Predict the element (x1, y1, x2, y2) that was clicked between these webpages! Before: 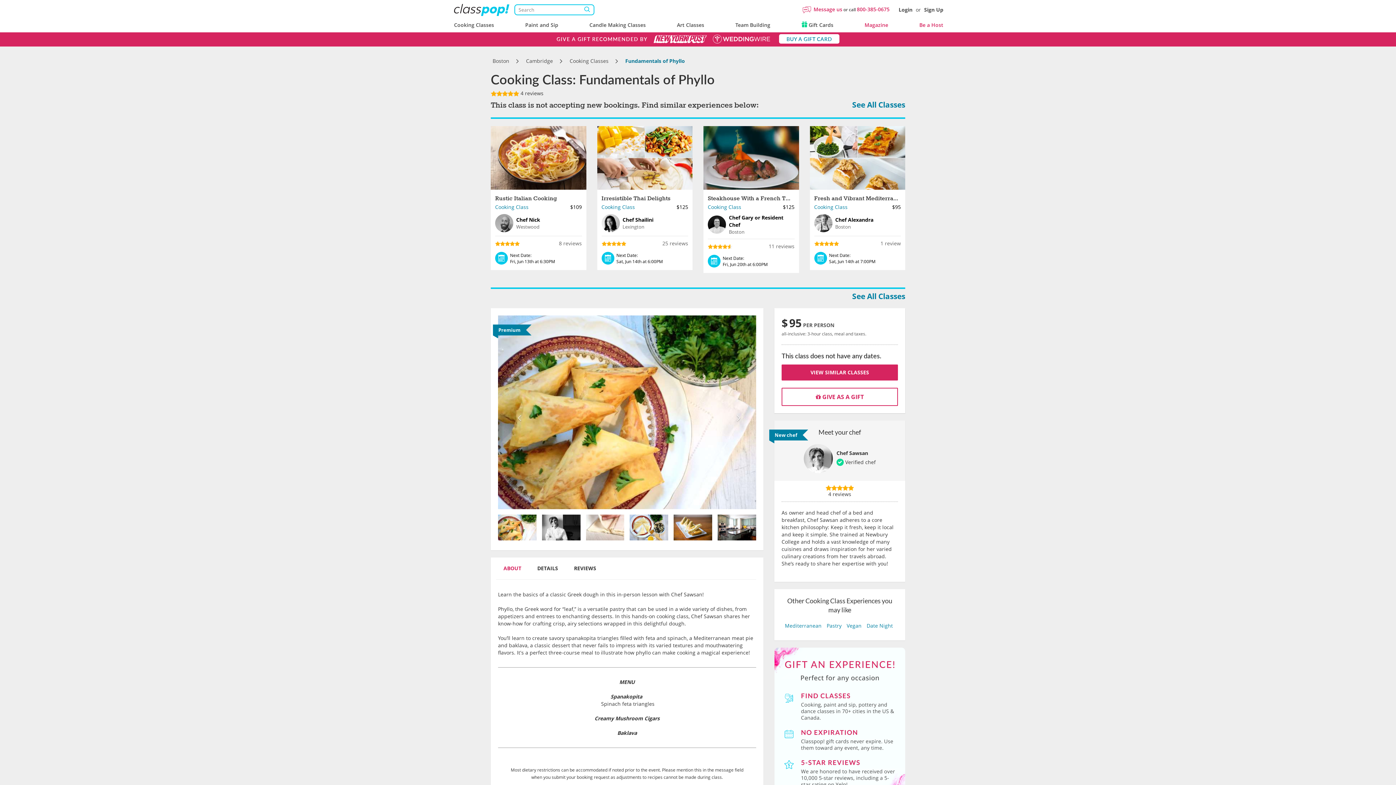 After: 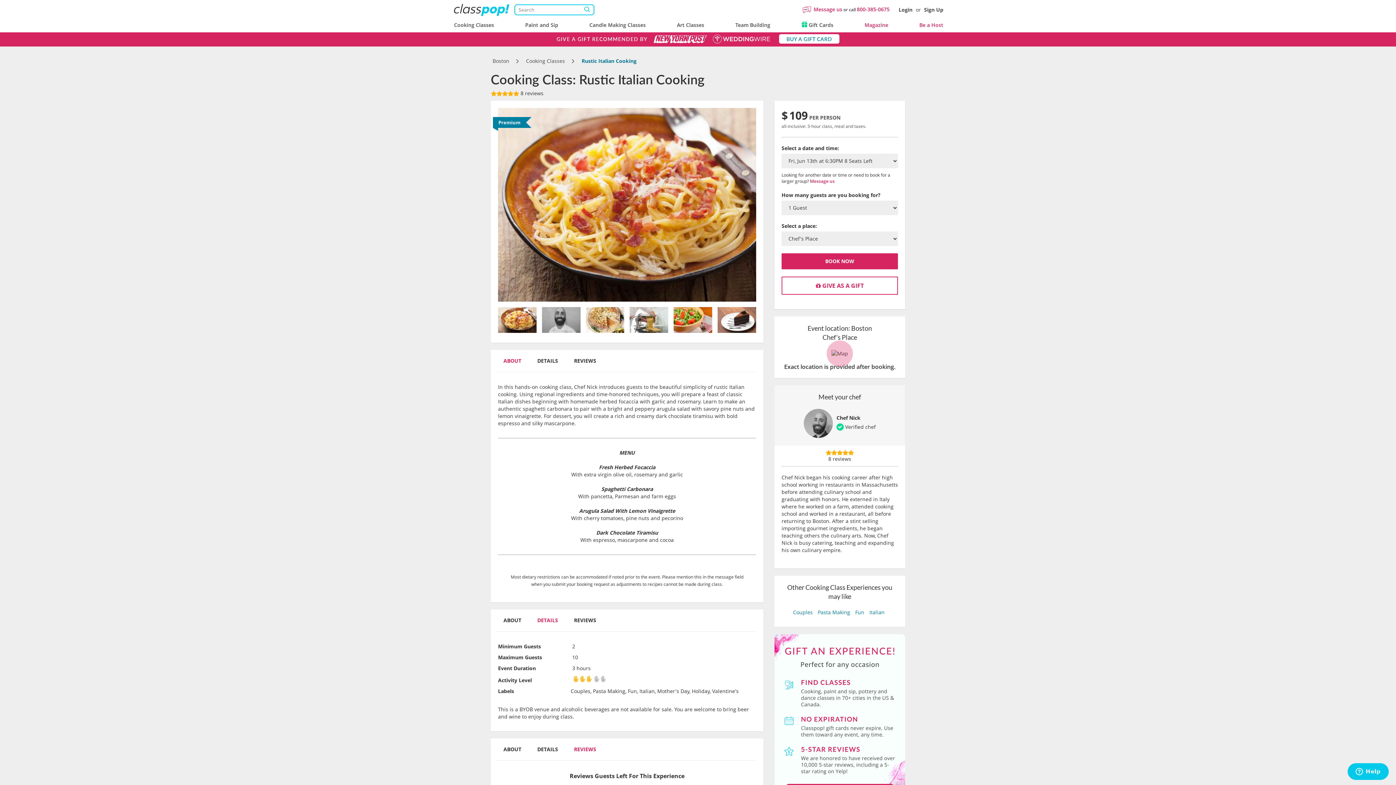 Action: bbox: (490, 126, 586, 273) label: Rustic Italian Cooking
Cooking Class
$109
Chef Nick
Westwood
8 reviews
Next Date:
Fri, Jun 13th at 6:30PM